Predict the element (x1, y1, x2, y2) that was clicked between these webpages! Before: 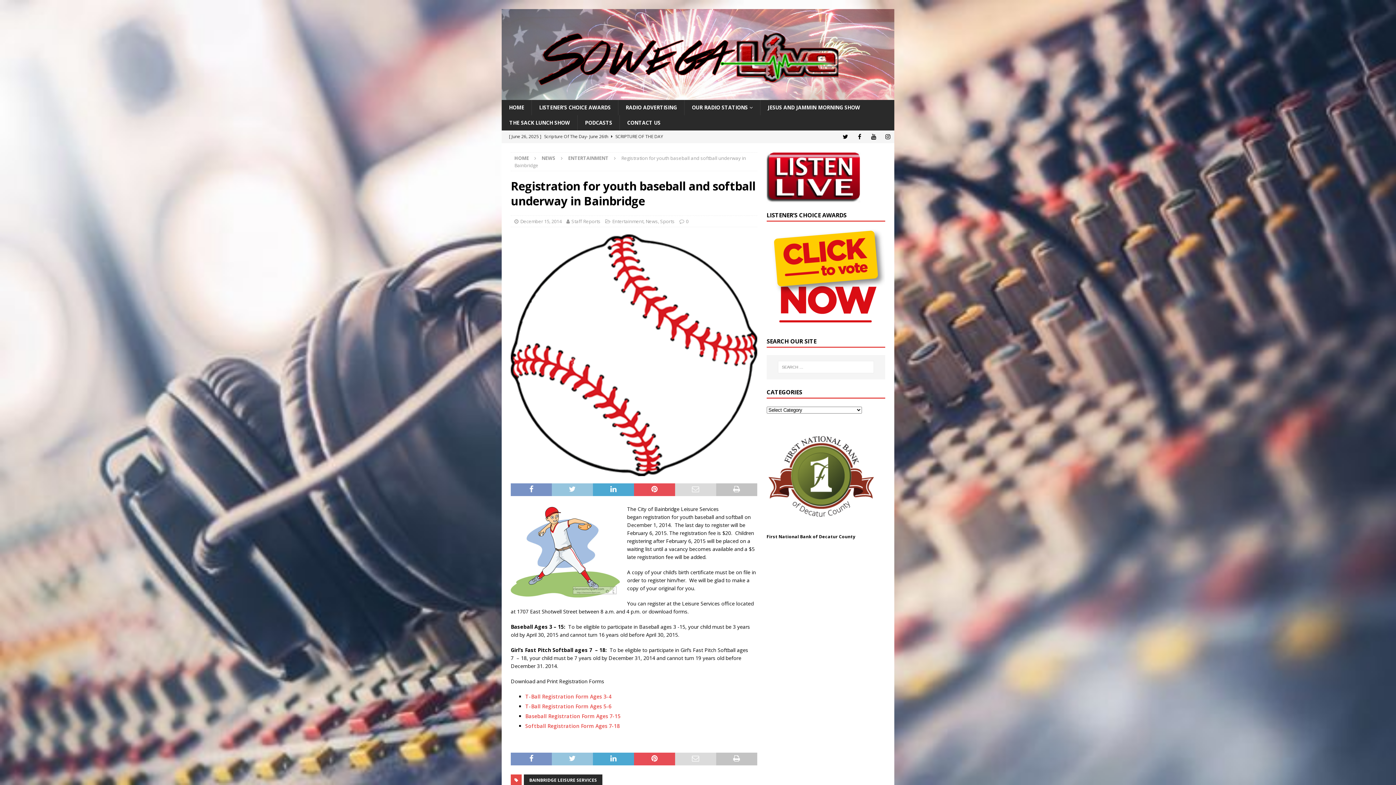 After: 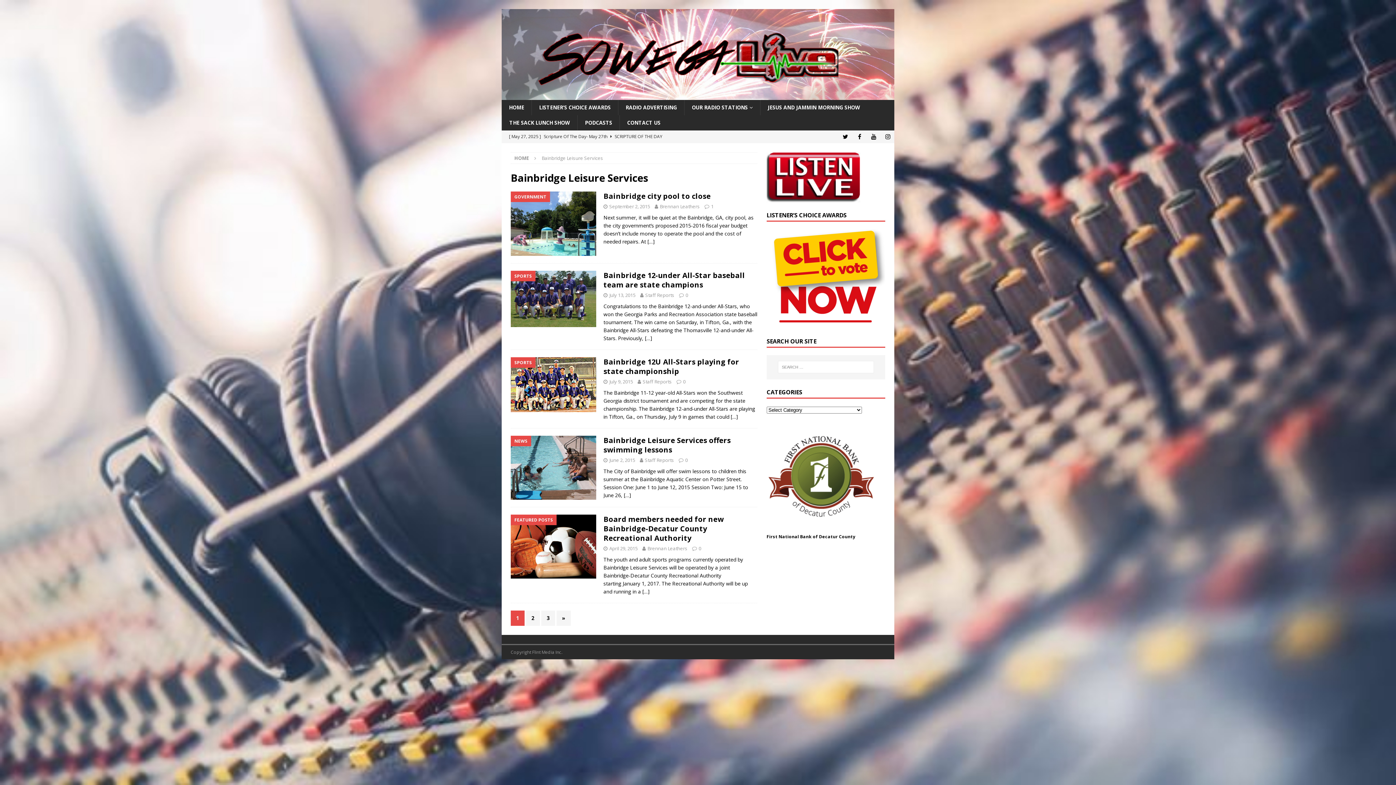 Action: bbox: (524, 774, 602, 786) label: BAINBRIDGE LEISURE SERVICES